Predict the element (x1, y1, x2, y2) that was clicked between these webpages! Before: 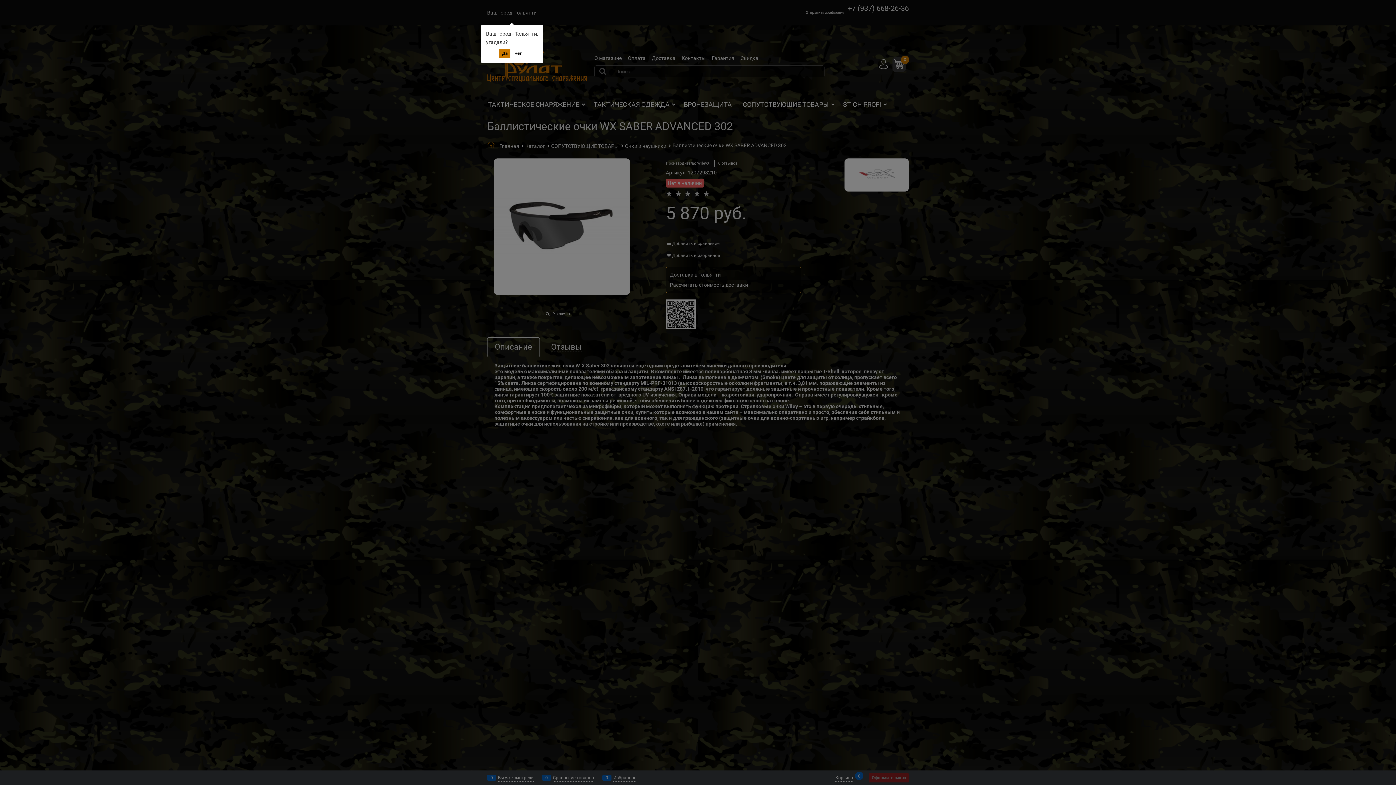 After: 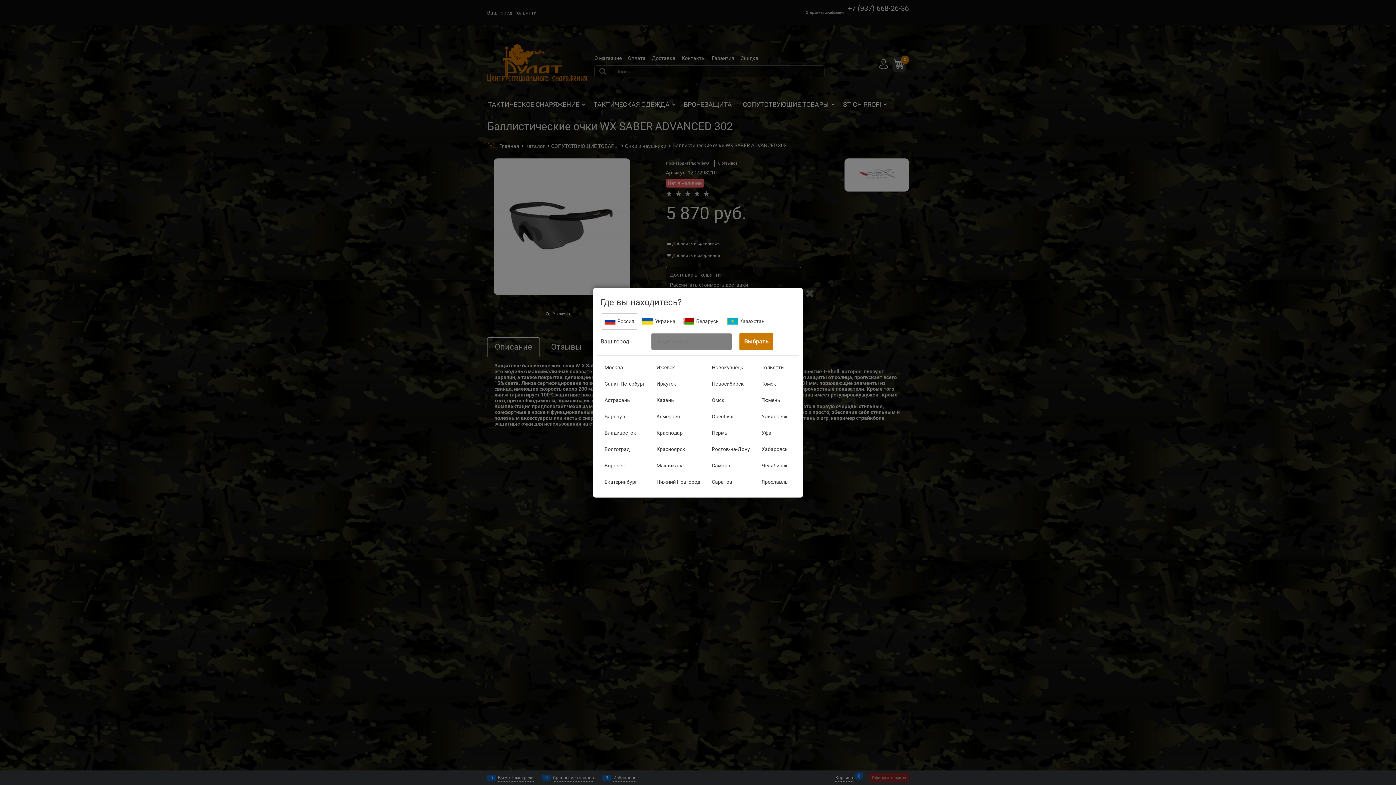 Action: bbox: (511, 49, 524, 58) label: Нет